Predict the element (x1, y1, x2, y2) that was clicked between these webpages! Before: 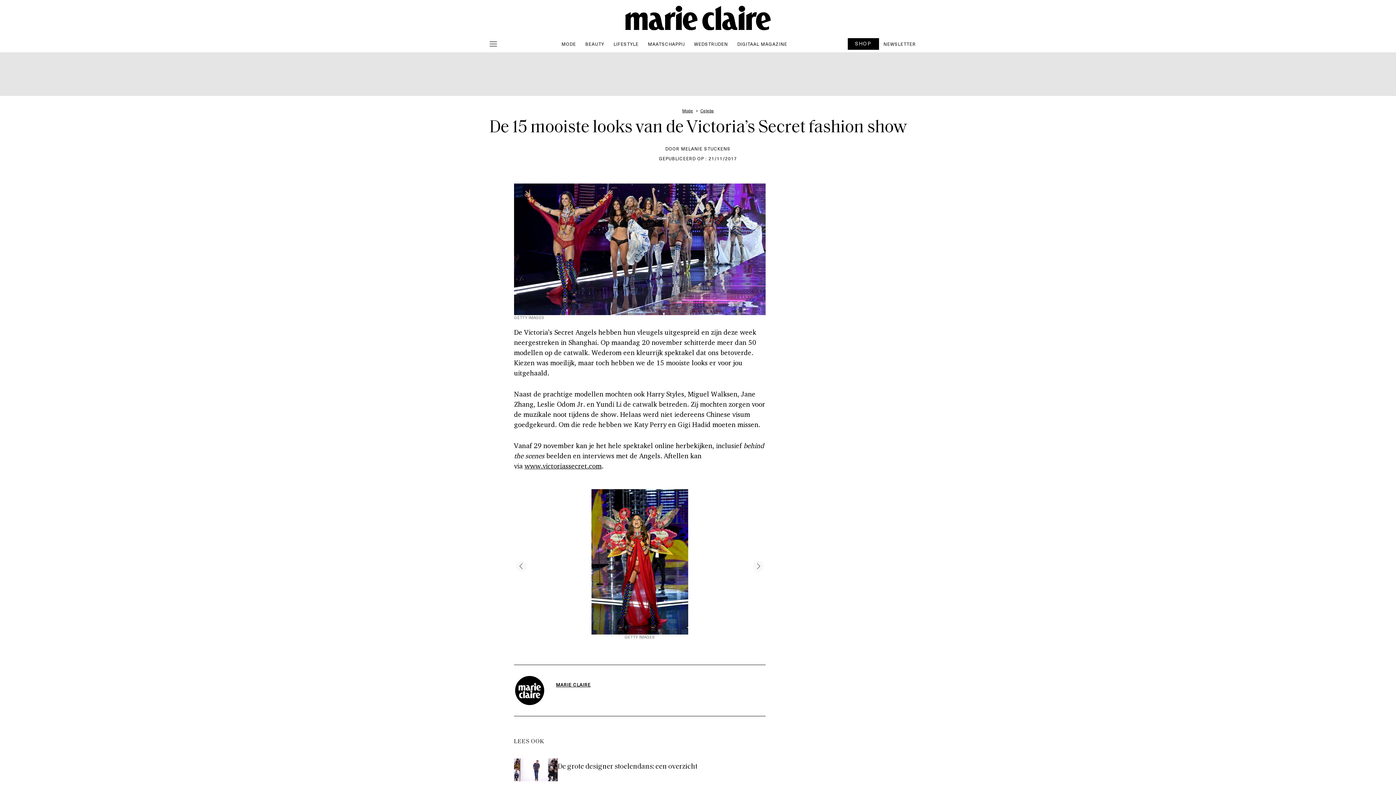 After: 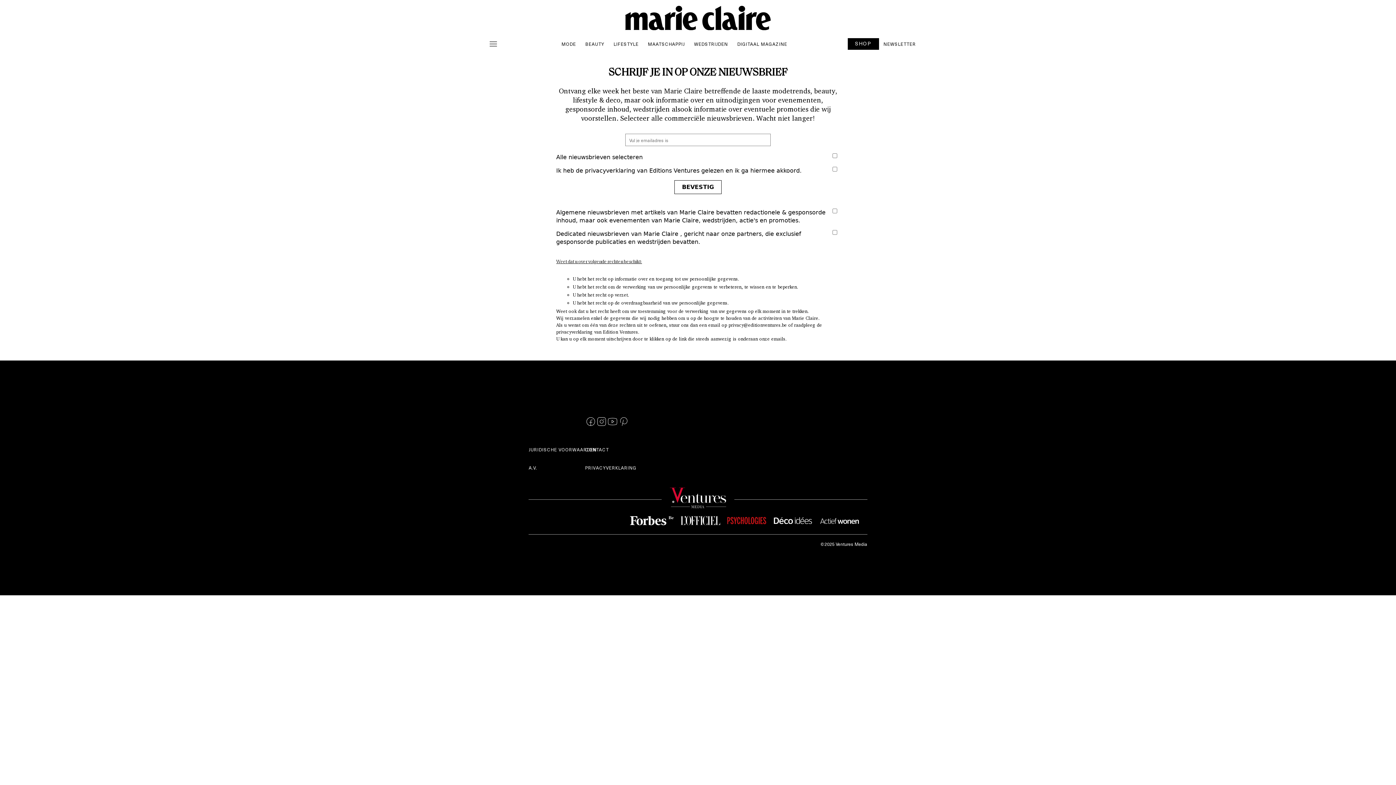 Action: label: NEWSLETTER bbox: (879, 37, 920, 50)